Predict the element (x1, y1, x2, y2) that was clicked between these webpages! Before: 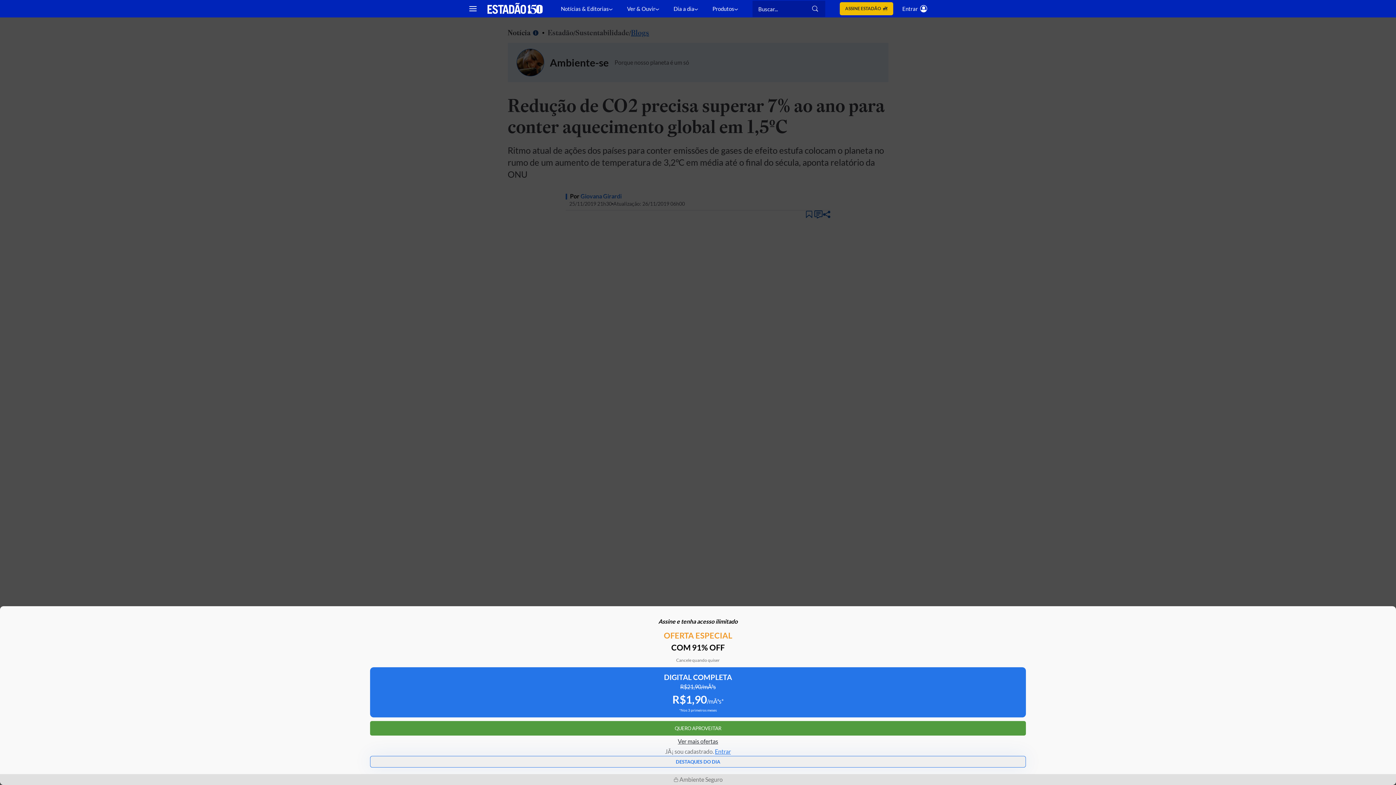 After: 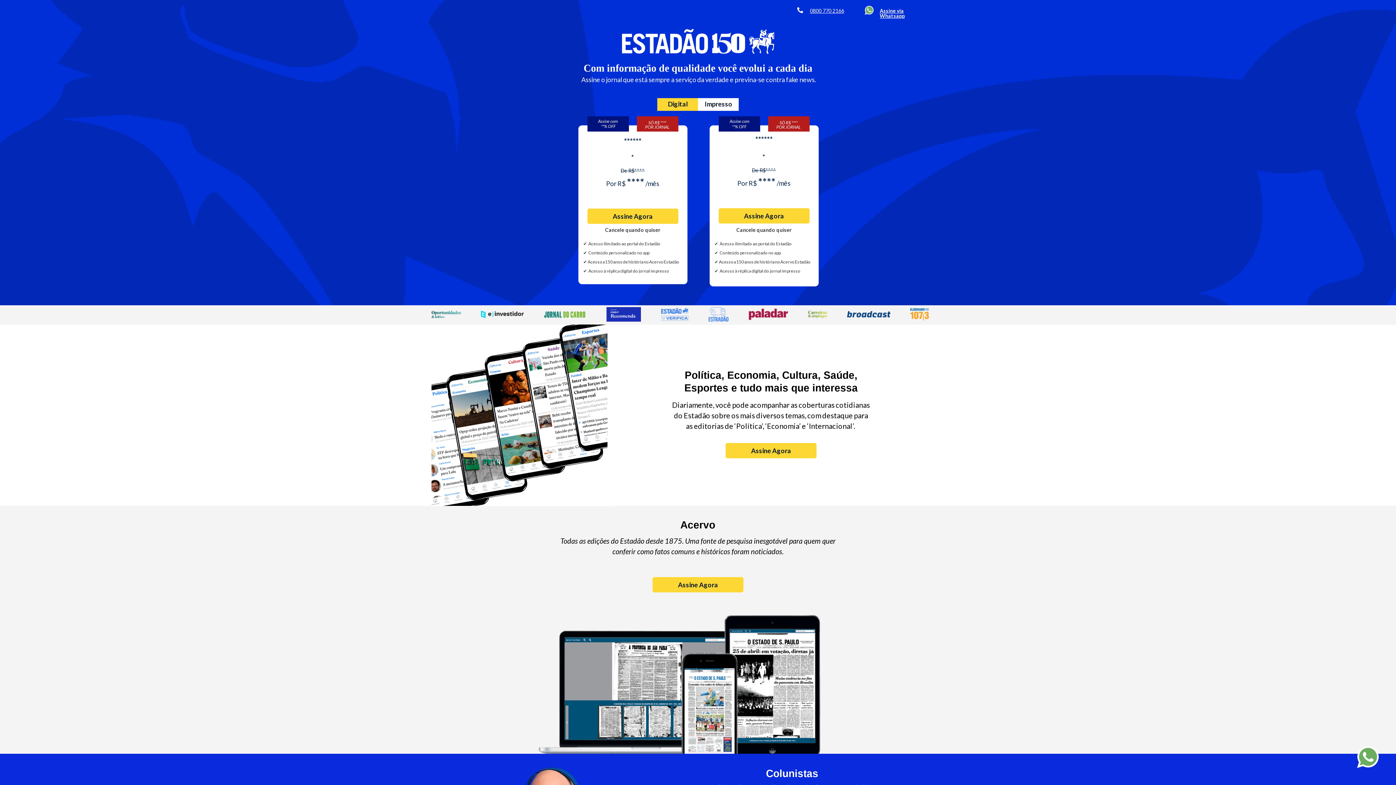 Action: bbox: (839, 2, 893, 15) label: ASSINE ESTADÃO